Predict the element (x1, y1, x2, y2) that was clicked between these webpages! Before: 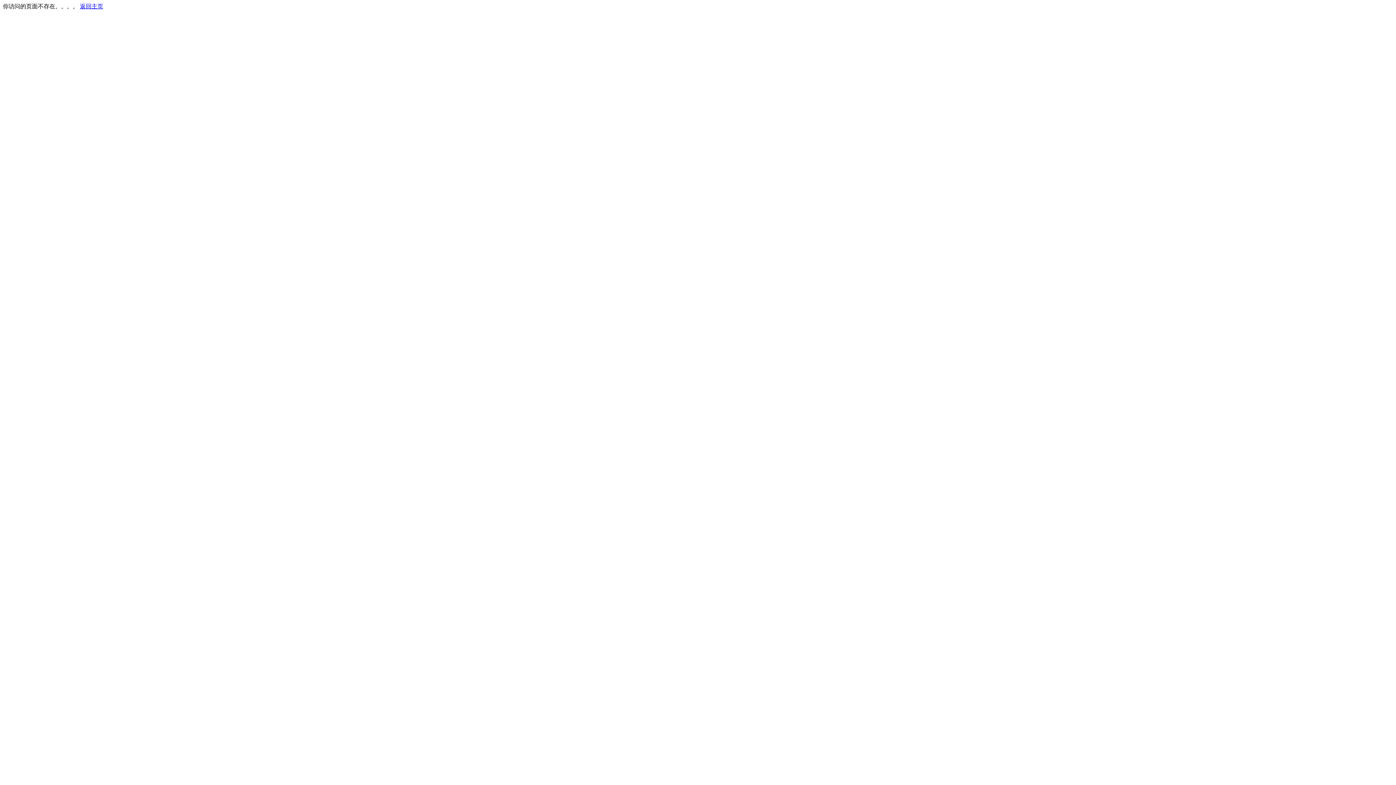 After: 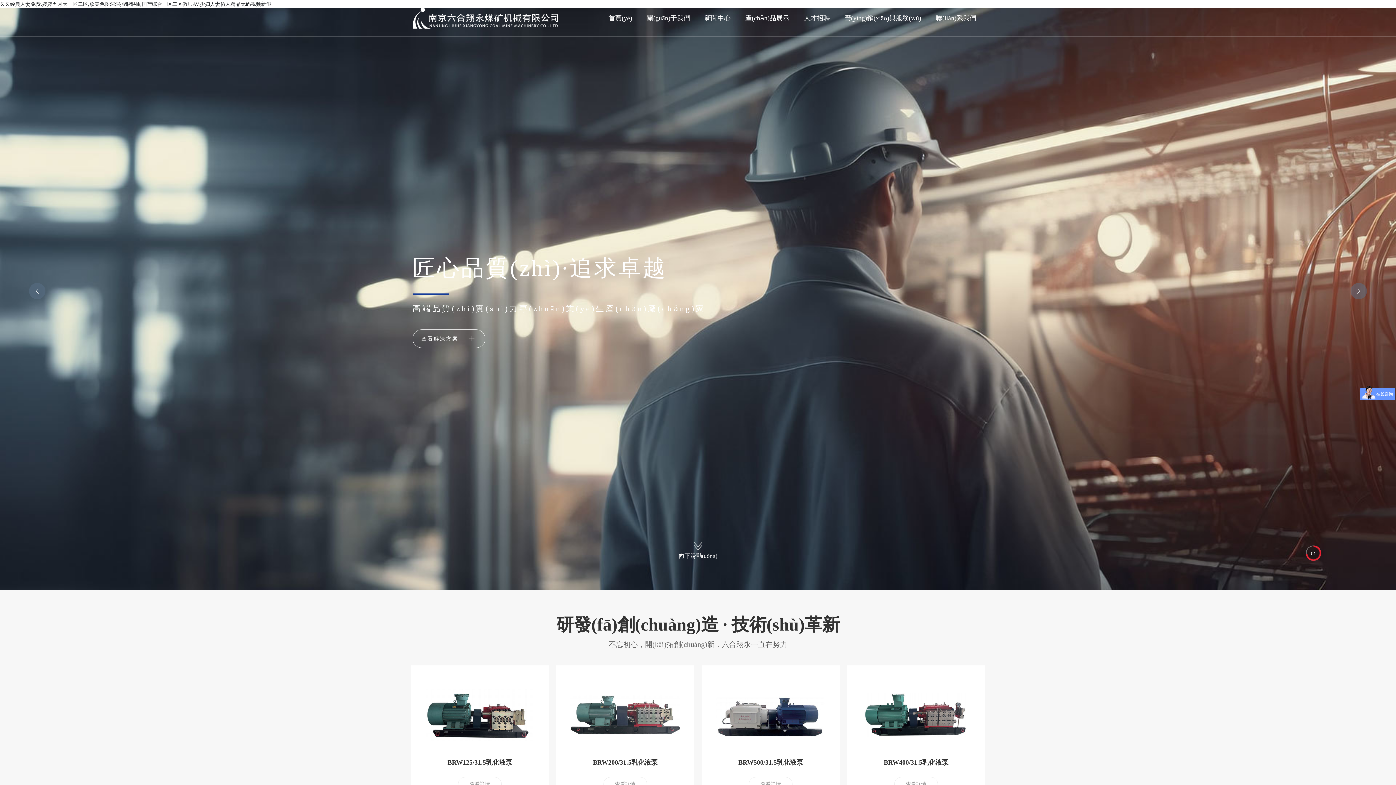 Action: bbox: (80, 3, 103, 9) label: 返回主页